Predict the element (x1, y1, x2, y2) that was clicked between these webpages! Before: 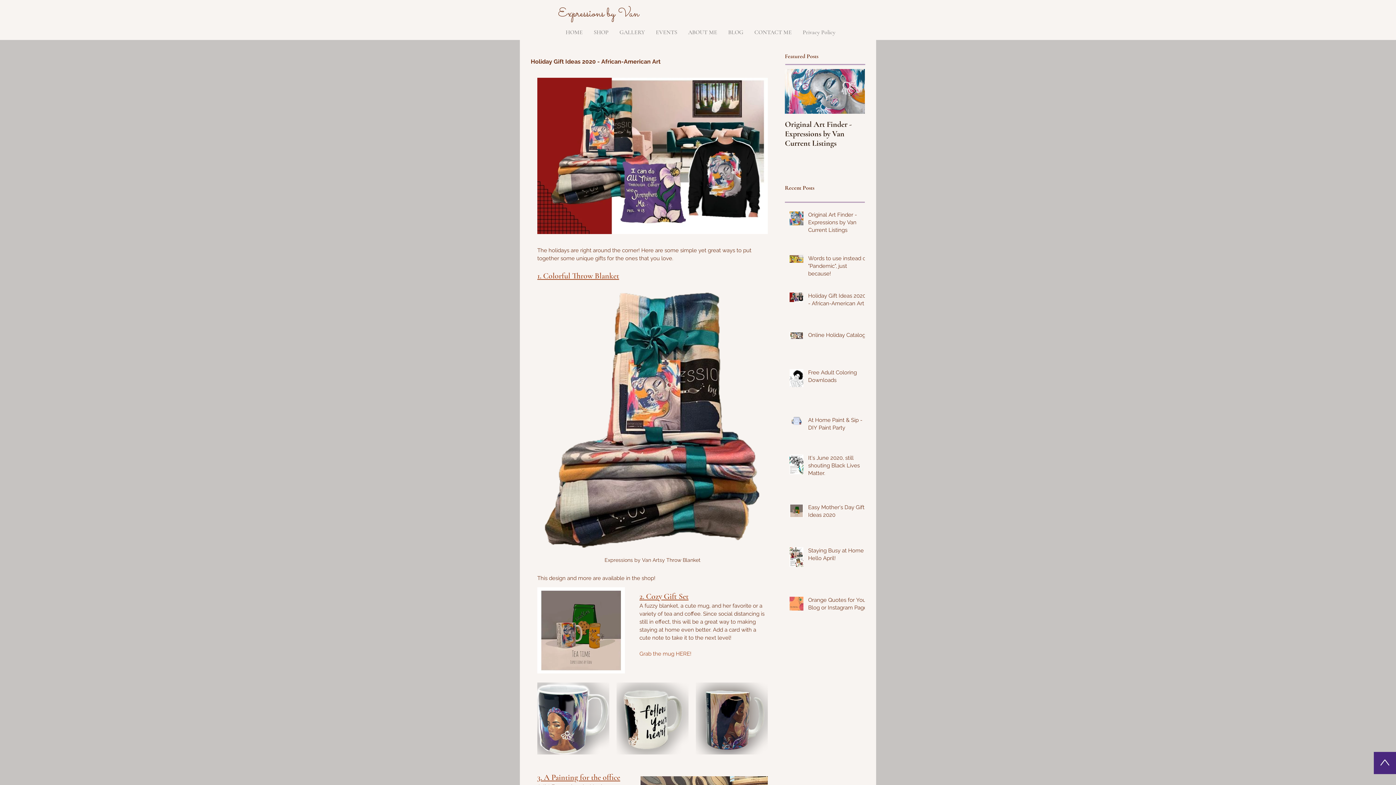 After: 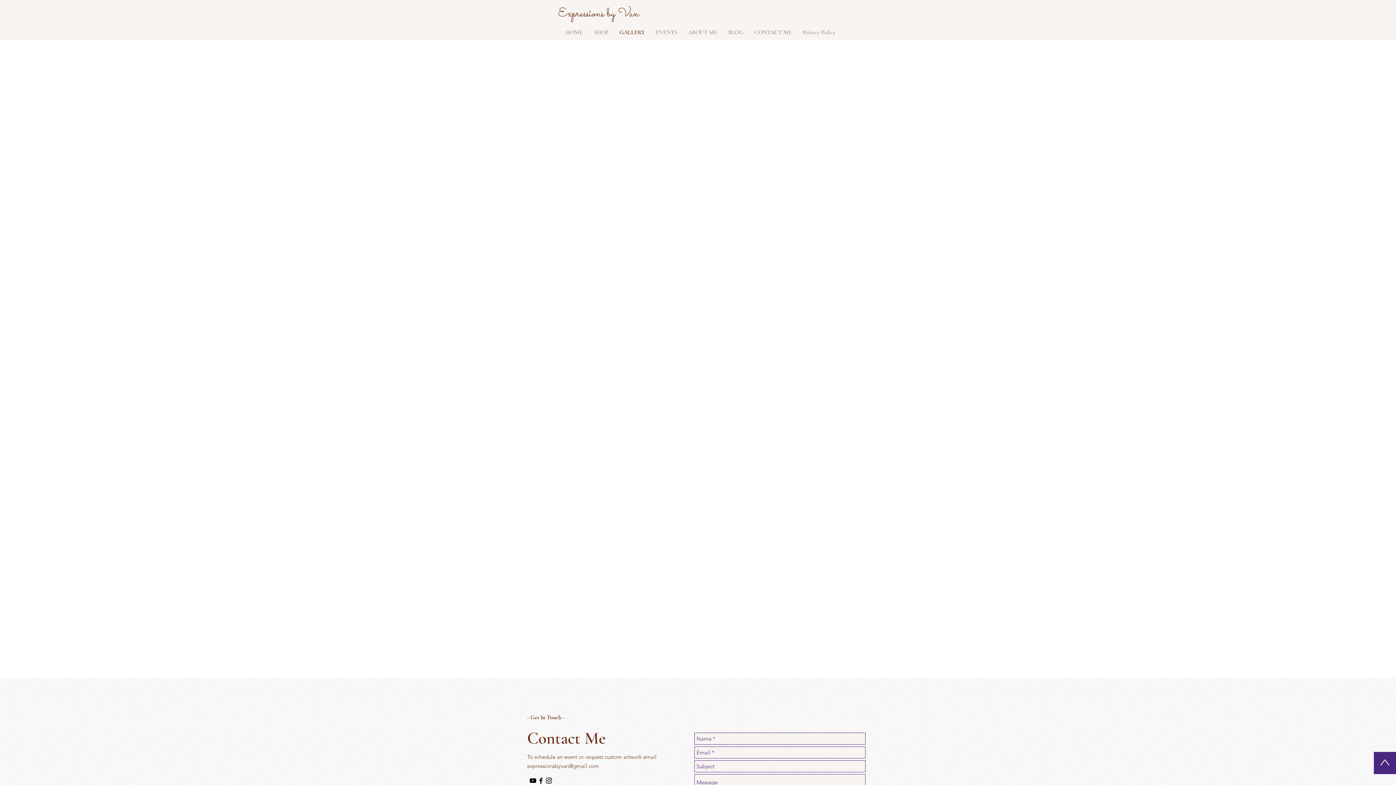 Action: bbox: (614, 22, 650, 42) label: GALLERY